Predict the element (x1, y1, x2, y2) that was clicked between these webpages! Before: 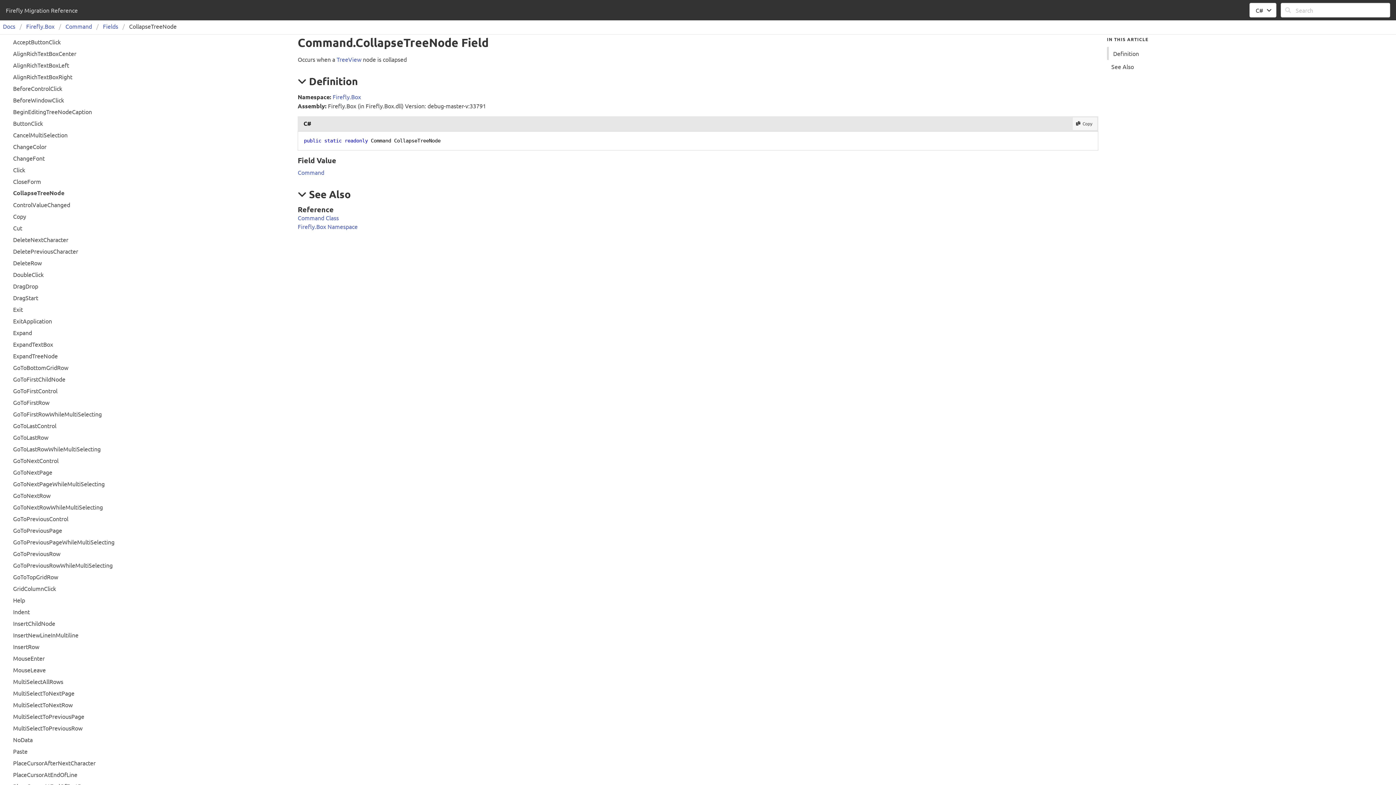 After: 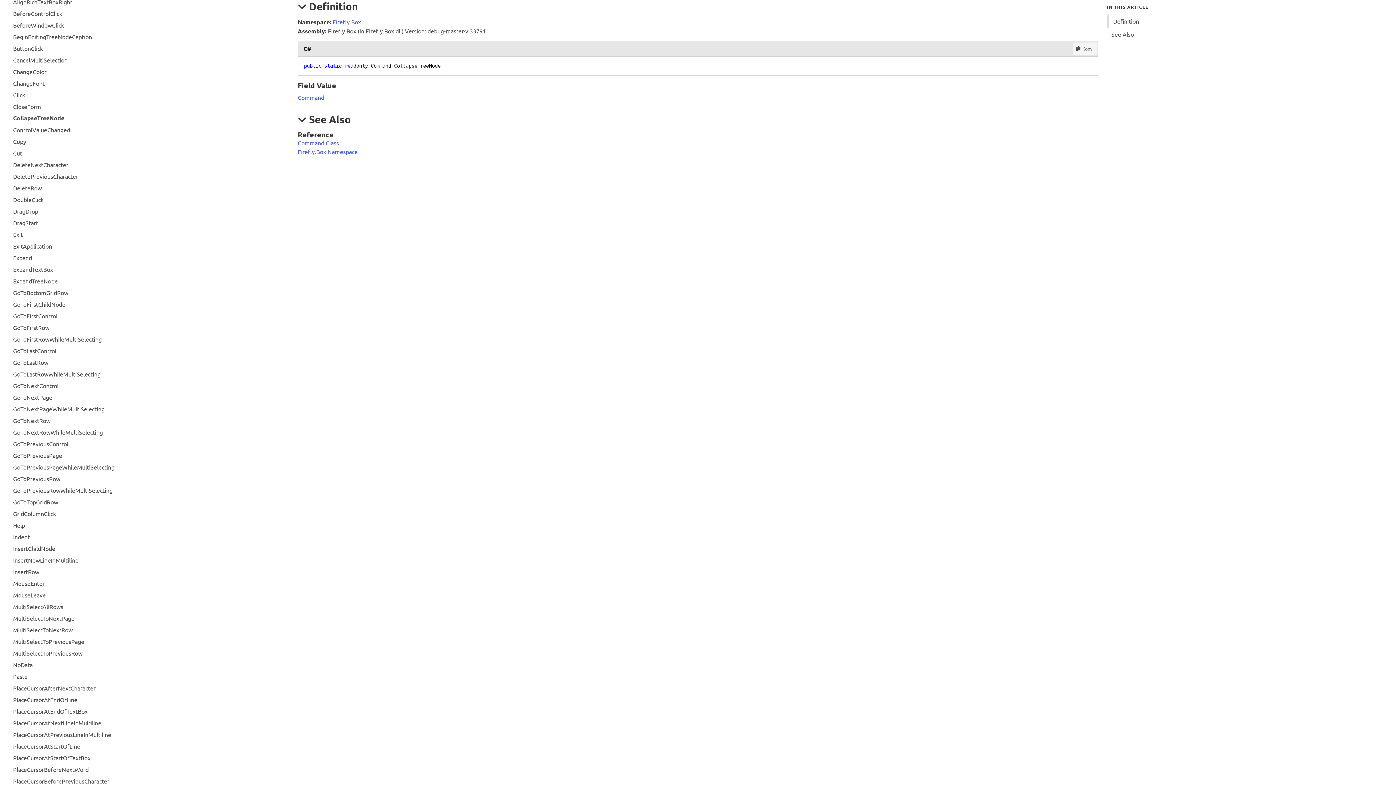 Action: label: Definition bbox: (1107, 46, 1387, 60)